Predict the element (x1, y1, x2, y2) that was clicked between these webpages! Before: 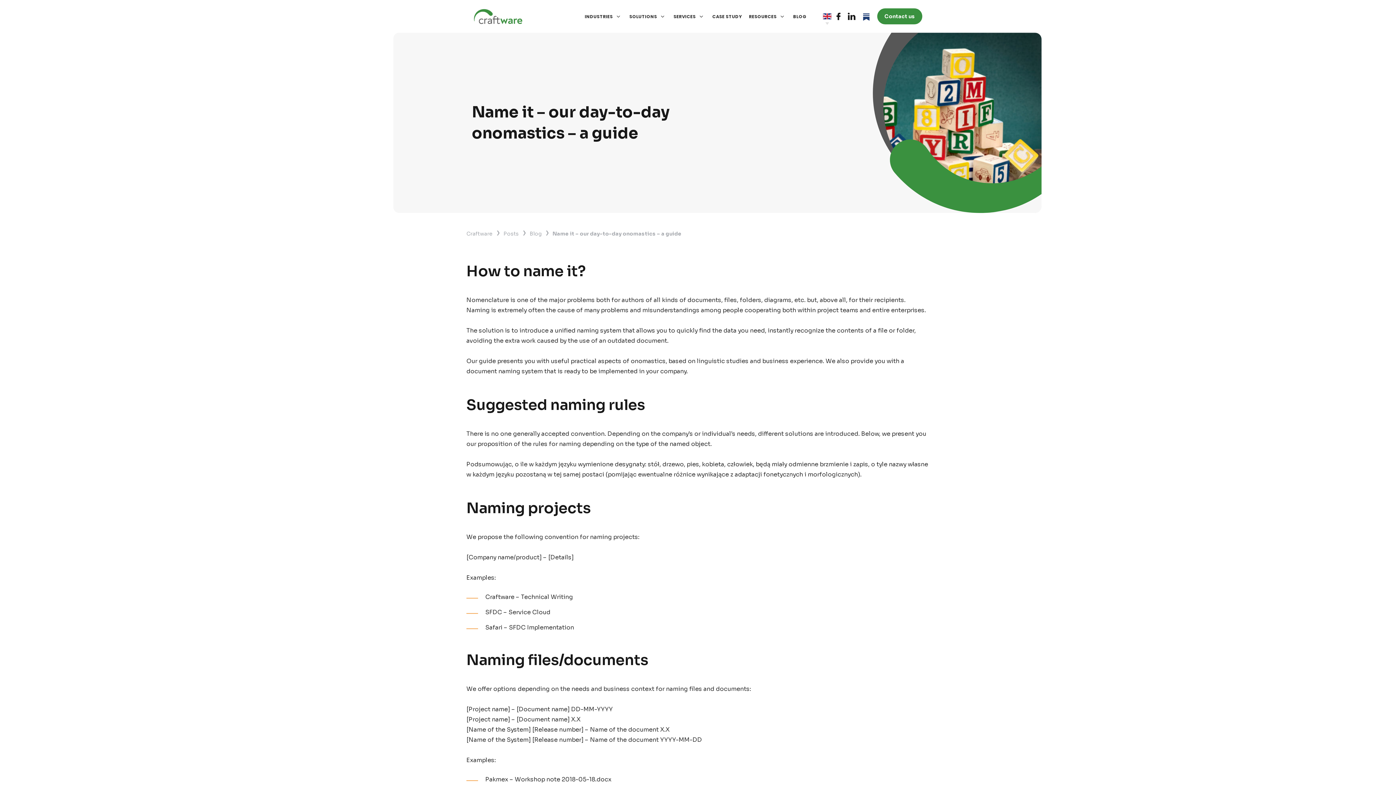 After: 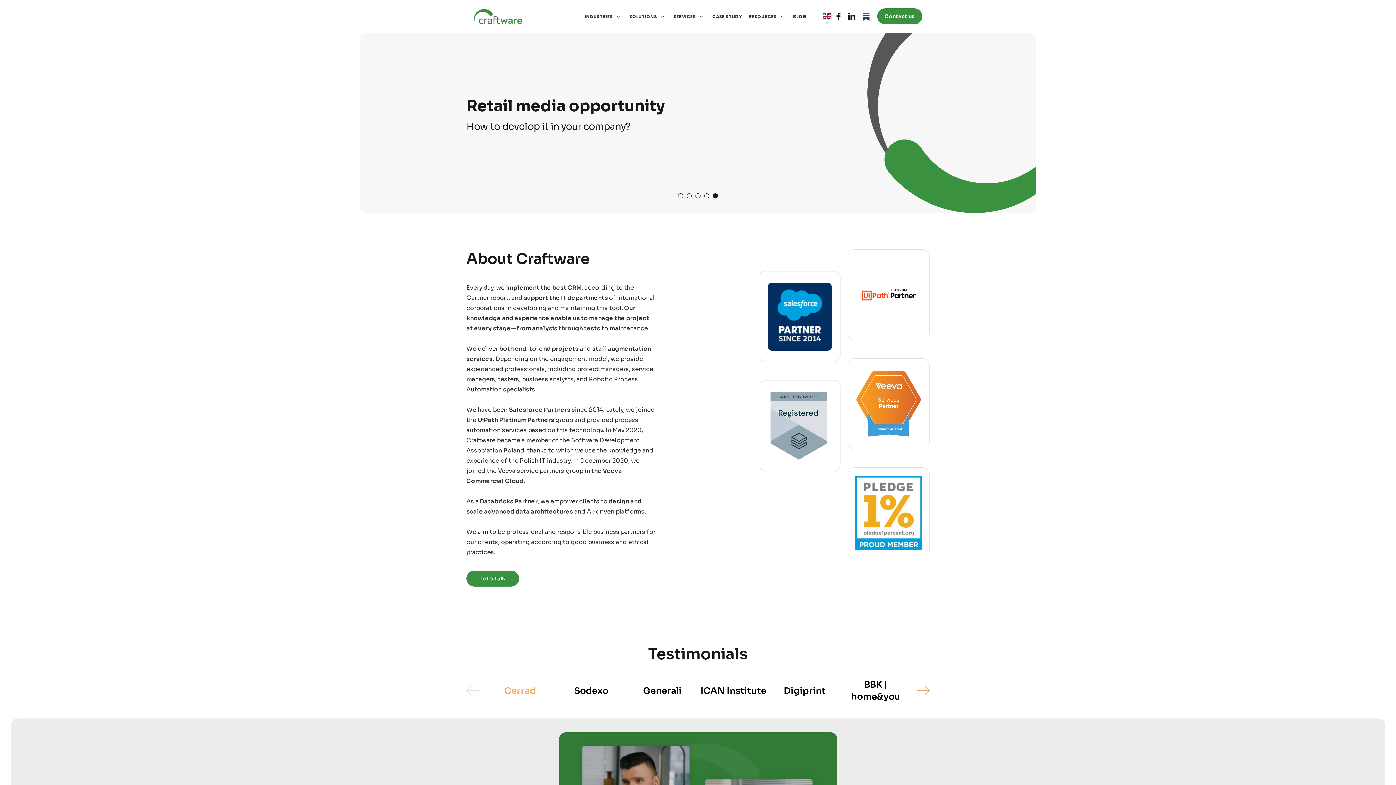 Action: bbox: (466, 230, 492, 237) label: Craftware